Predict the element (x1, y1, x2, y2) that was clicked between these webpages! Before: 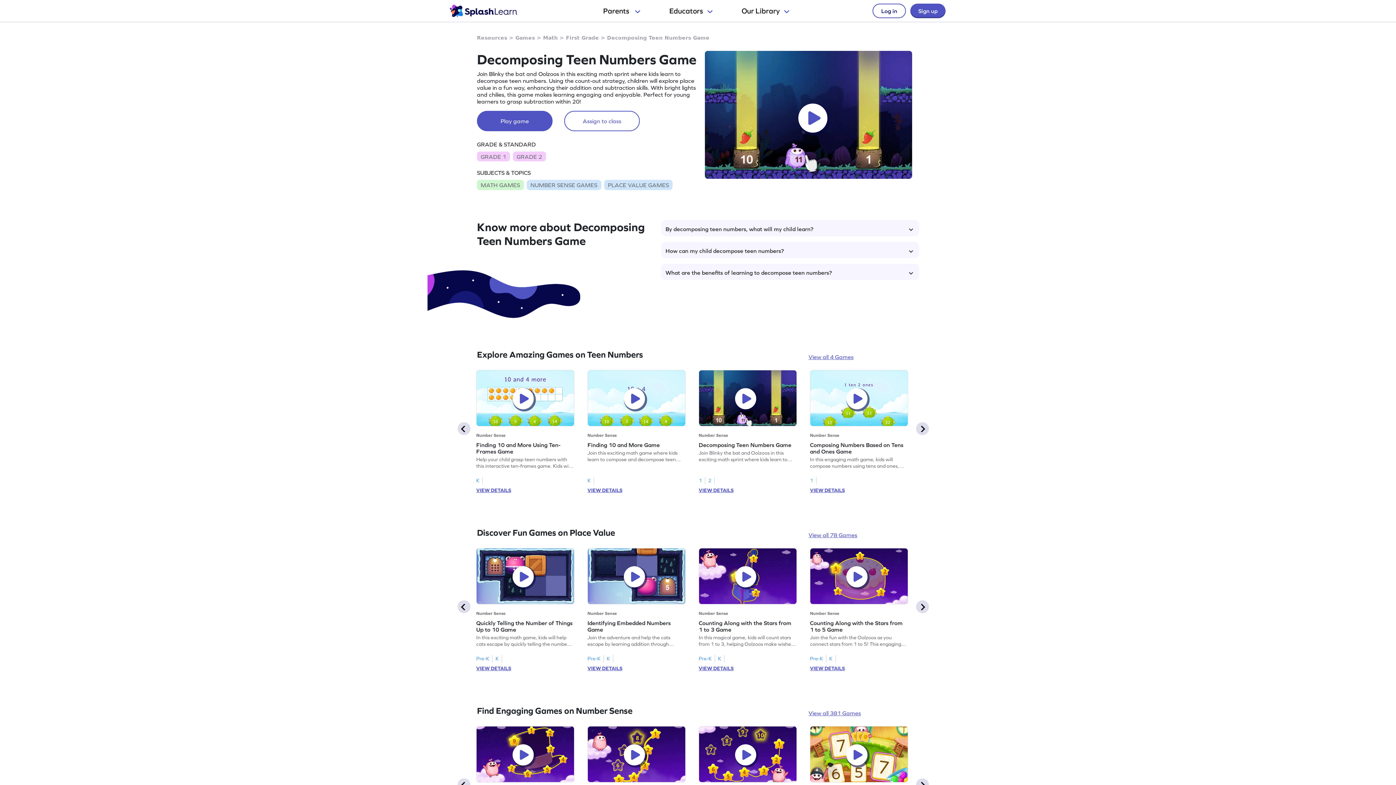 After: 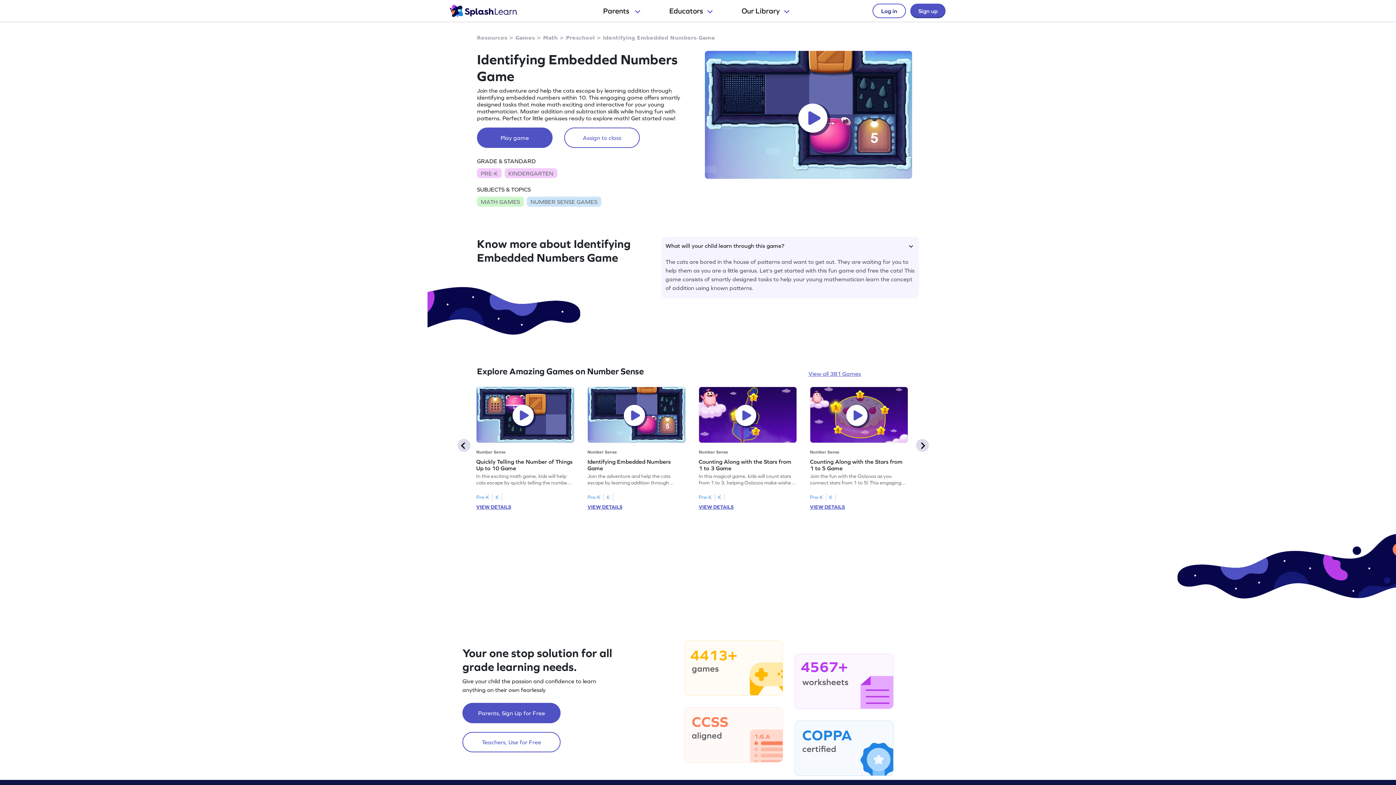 Action: label: VIEW DETAILS bbox: (587, 665, 622, 672)